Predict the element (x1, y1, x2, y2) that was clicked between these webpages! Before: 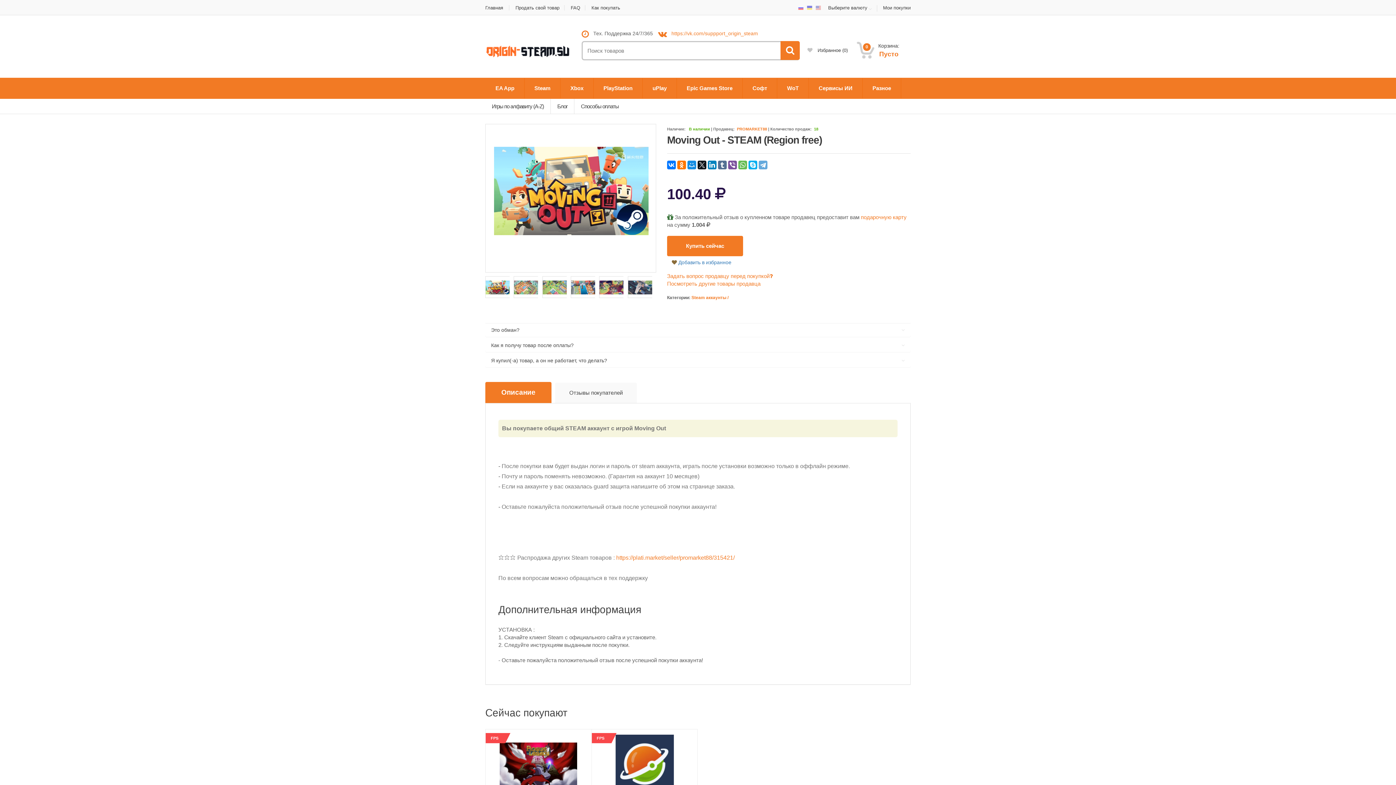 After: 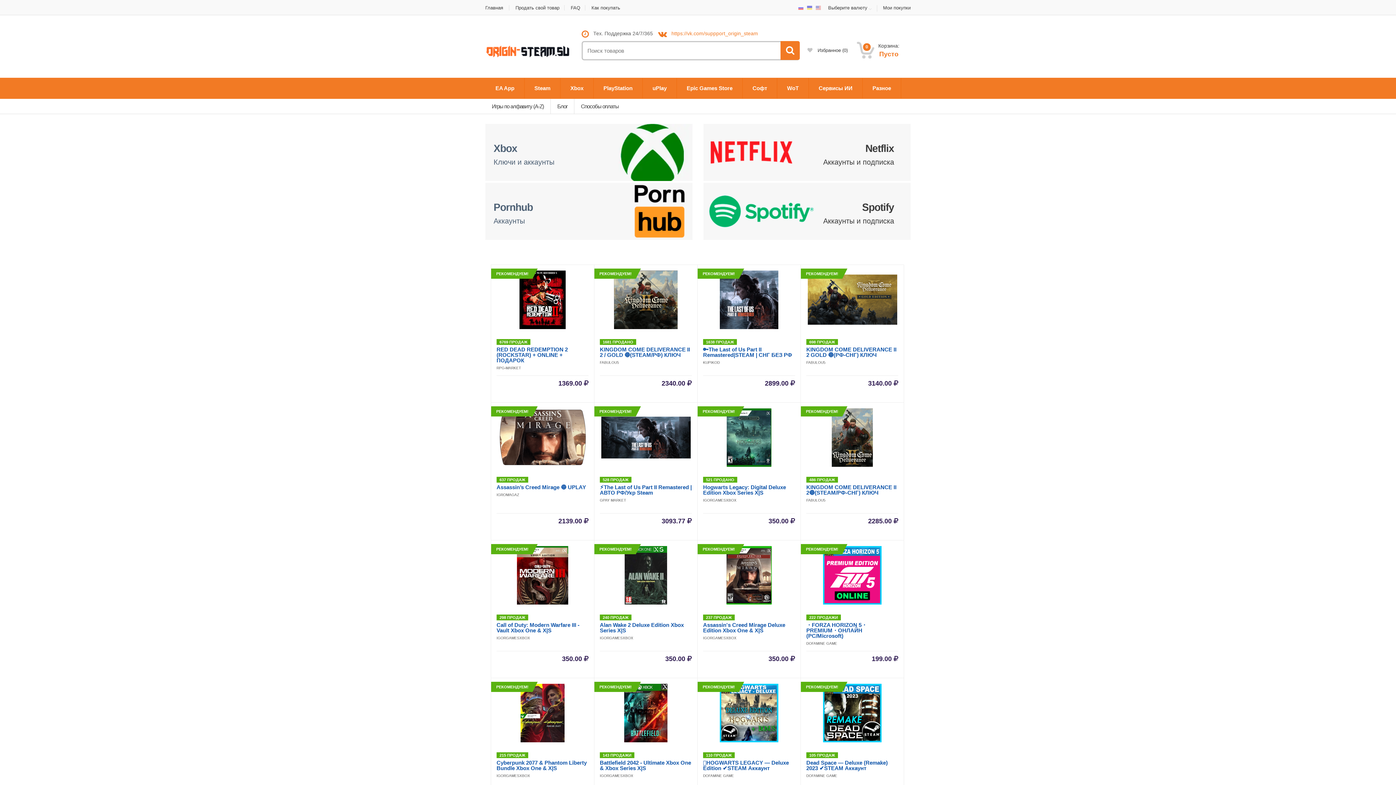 Action: bbox: (485, 44, 570, 50)